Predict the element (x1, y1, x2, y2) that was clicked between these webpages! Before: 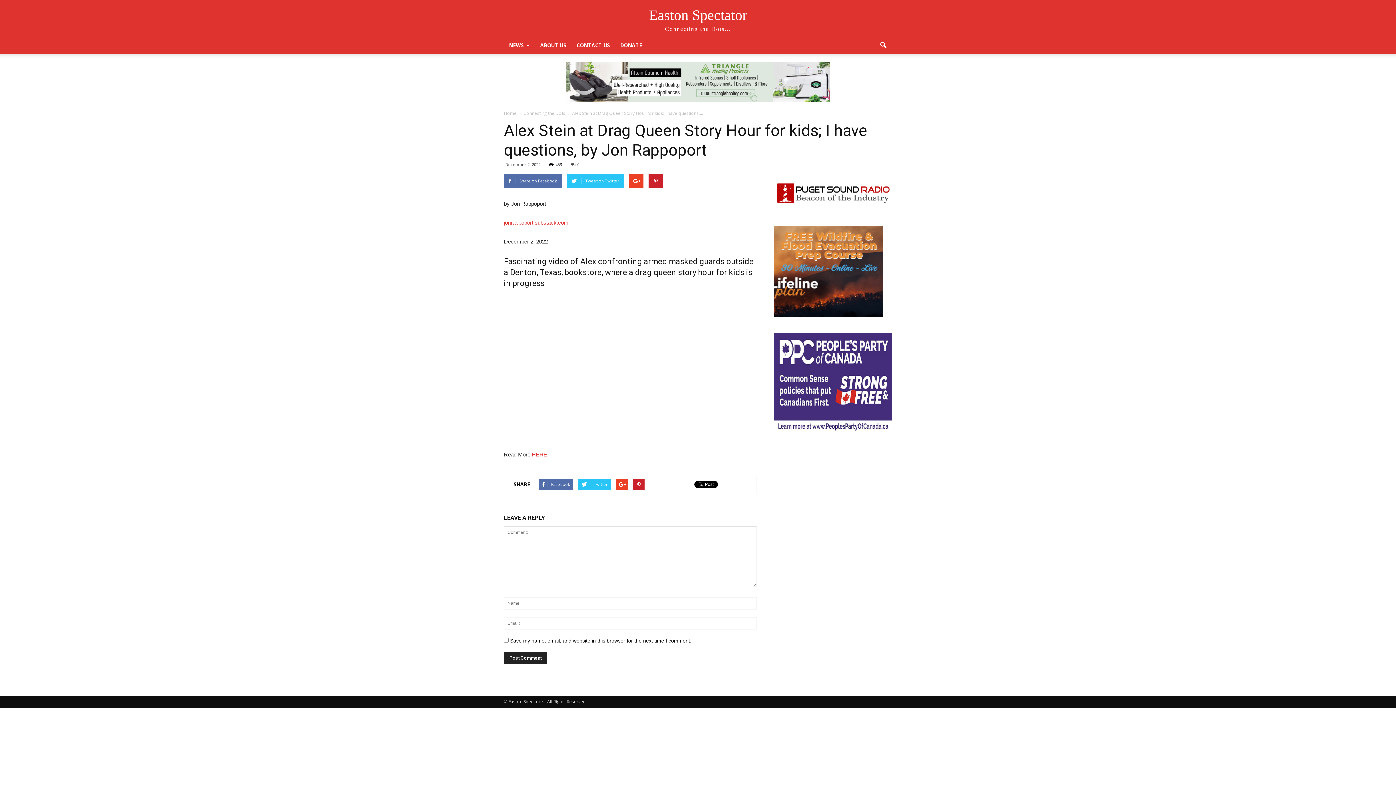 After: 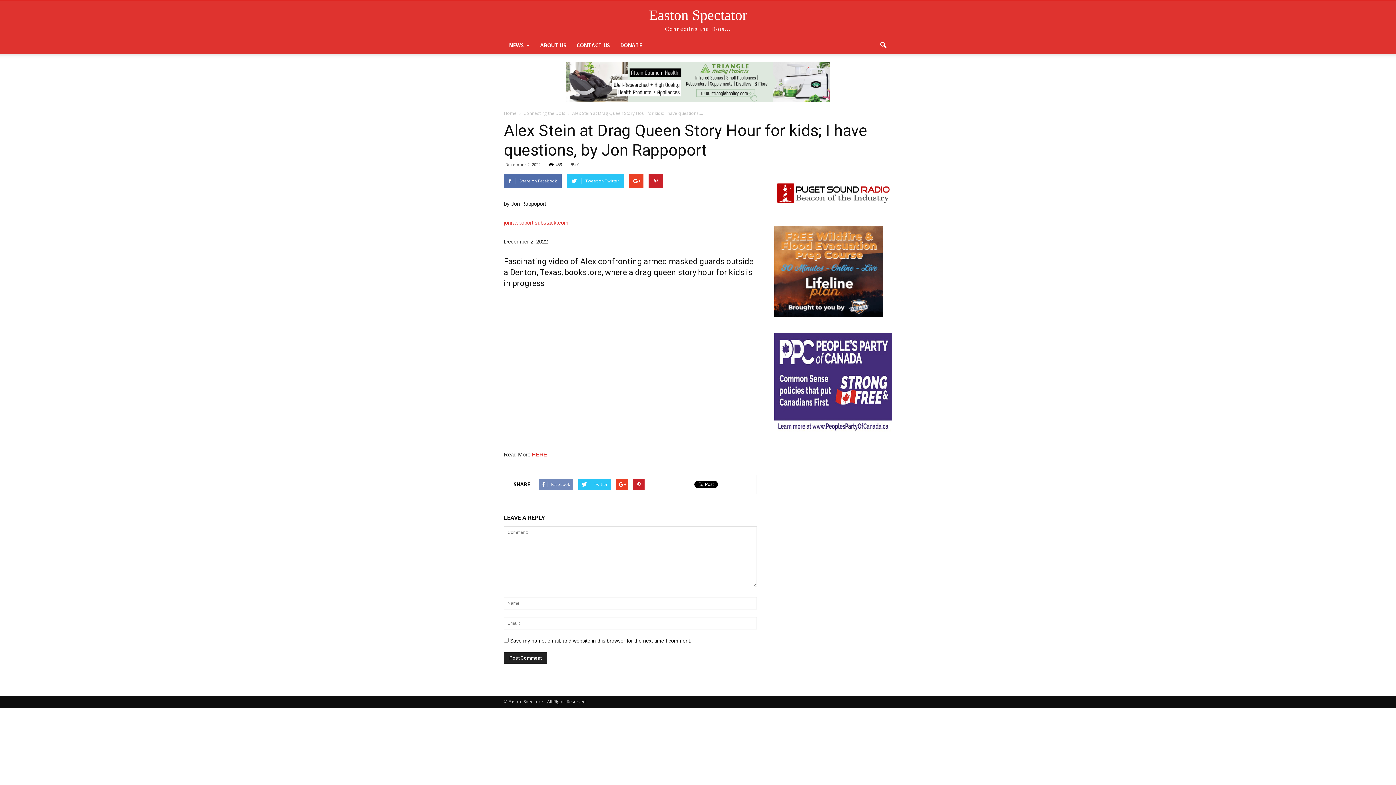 Action: label: Facebook bbox: (538, 478, 573, 490)